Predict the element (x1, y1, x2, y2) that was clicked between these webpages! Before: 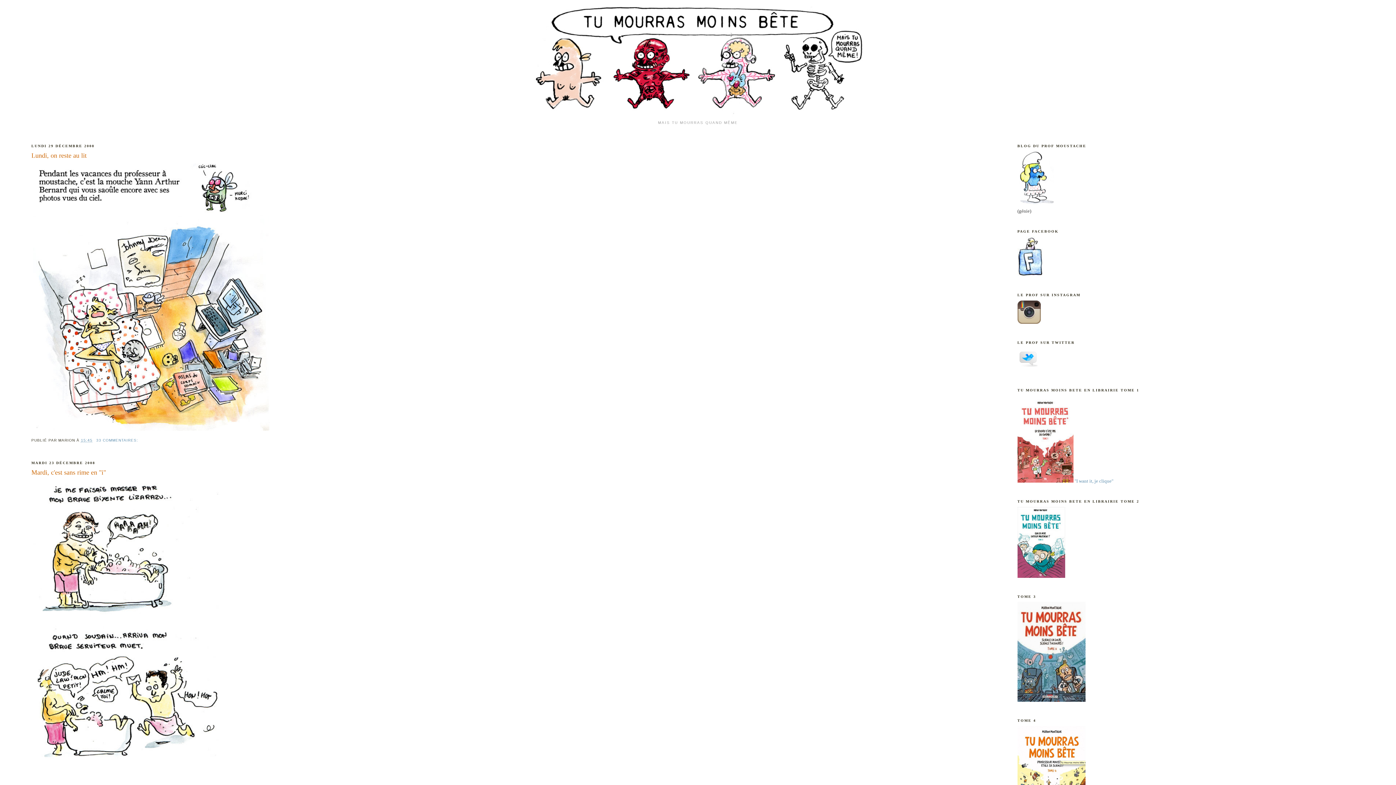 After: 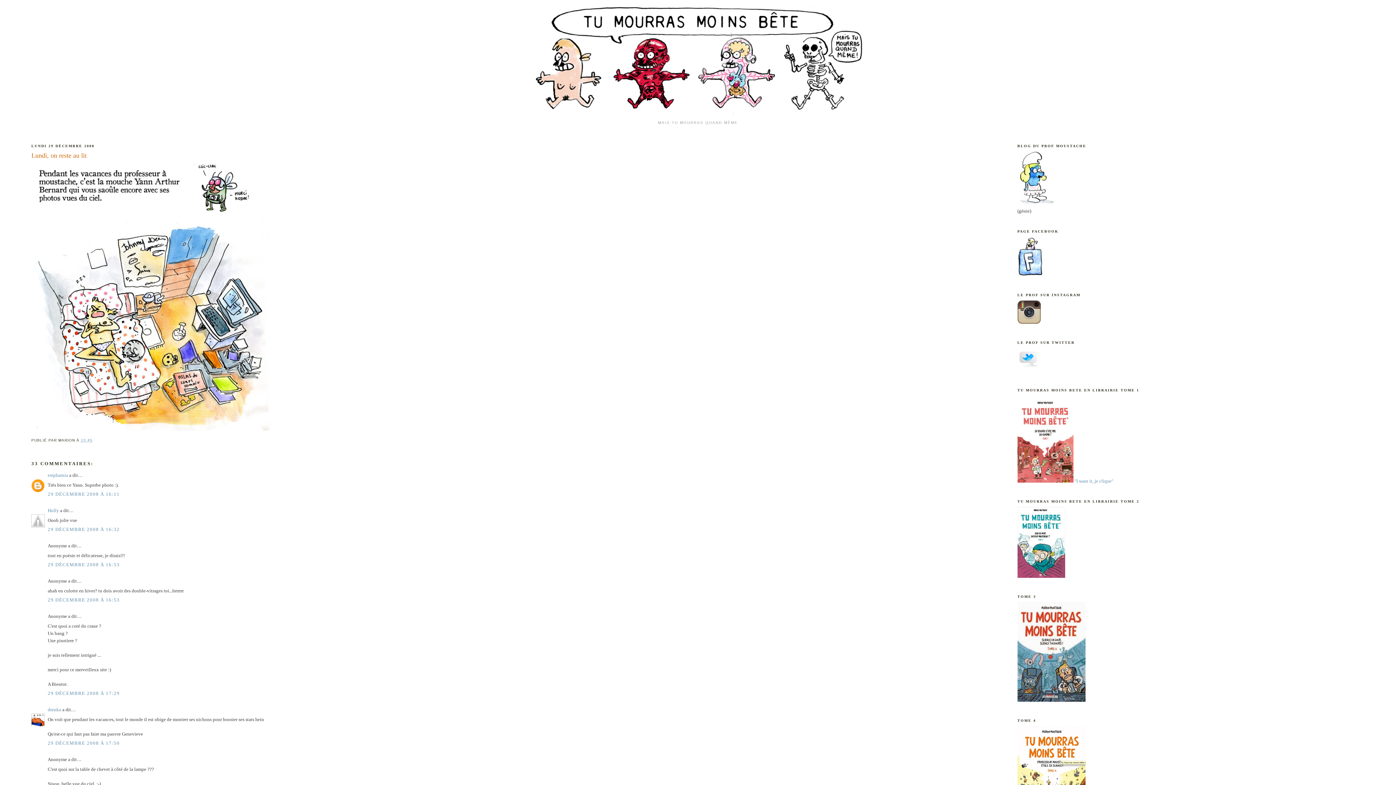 Action: label: 15:45 bbox: (80, 438, 92, 442)